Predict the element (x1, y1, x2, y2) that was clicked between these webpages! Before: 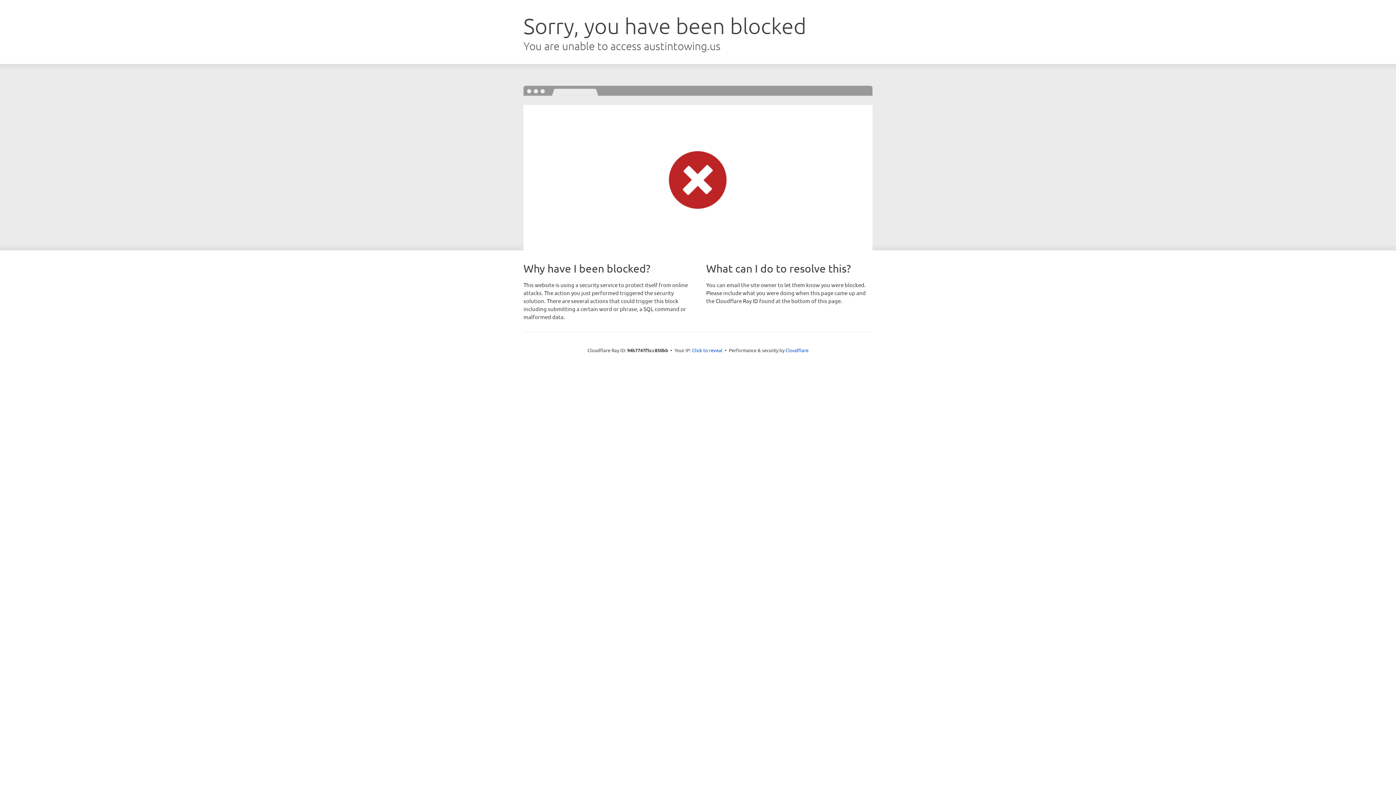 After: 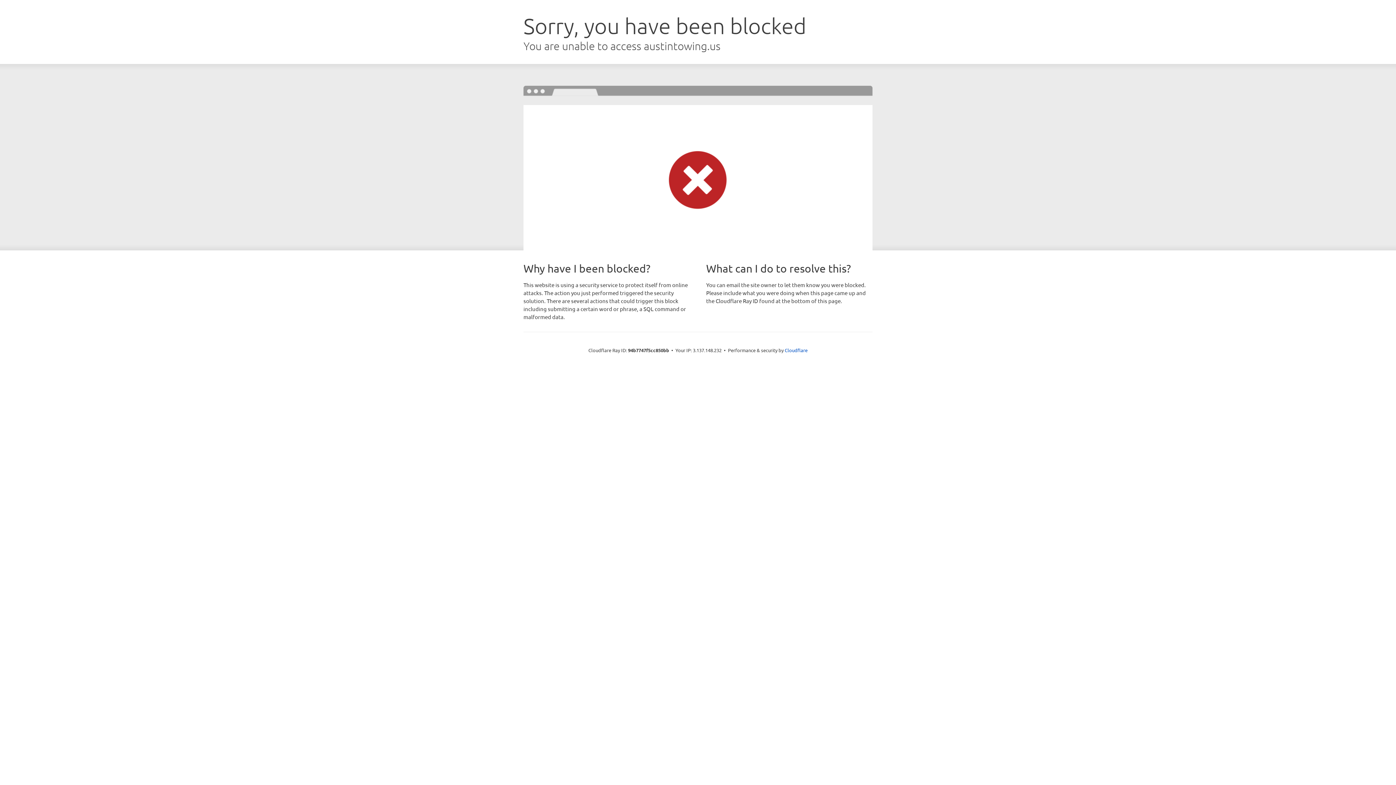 Action: bbox: (692, 346, 722, 353) label: Click to reveal